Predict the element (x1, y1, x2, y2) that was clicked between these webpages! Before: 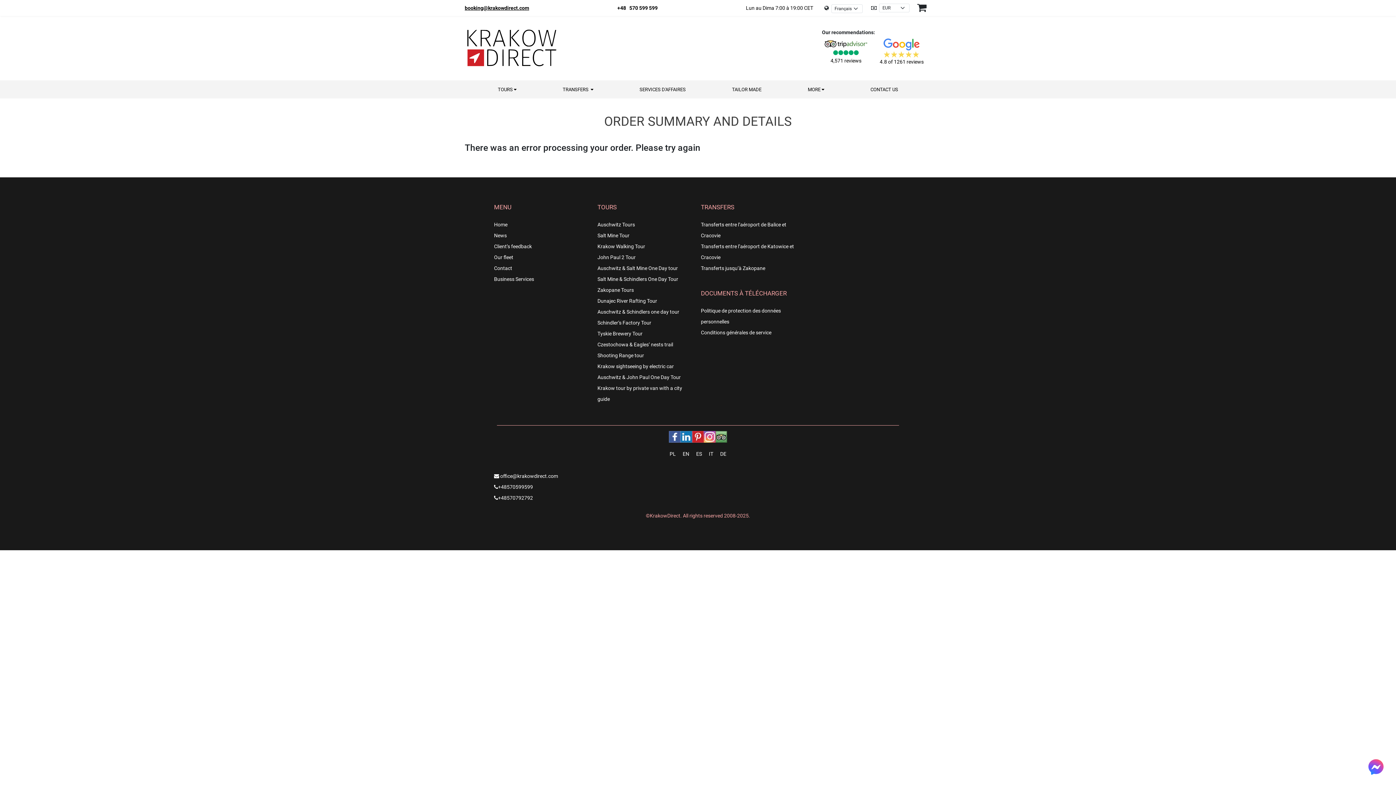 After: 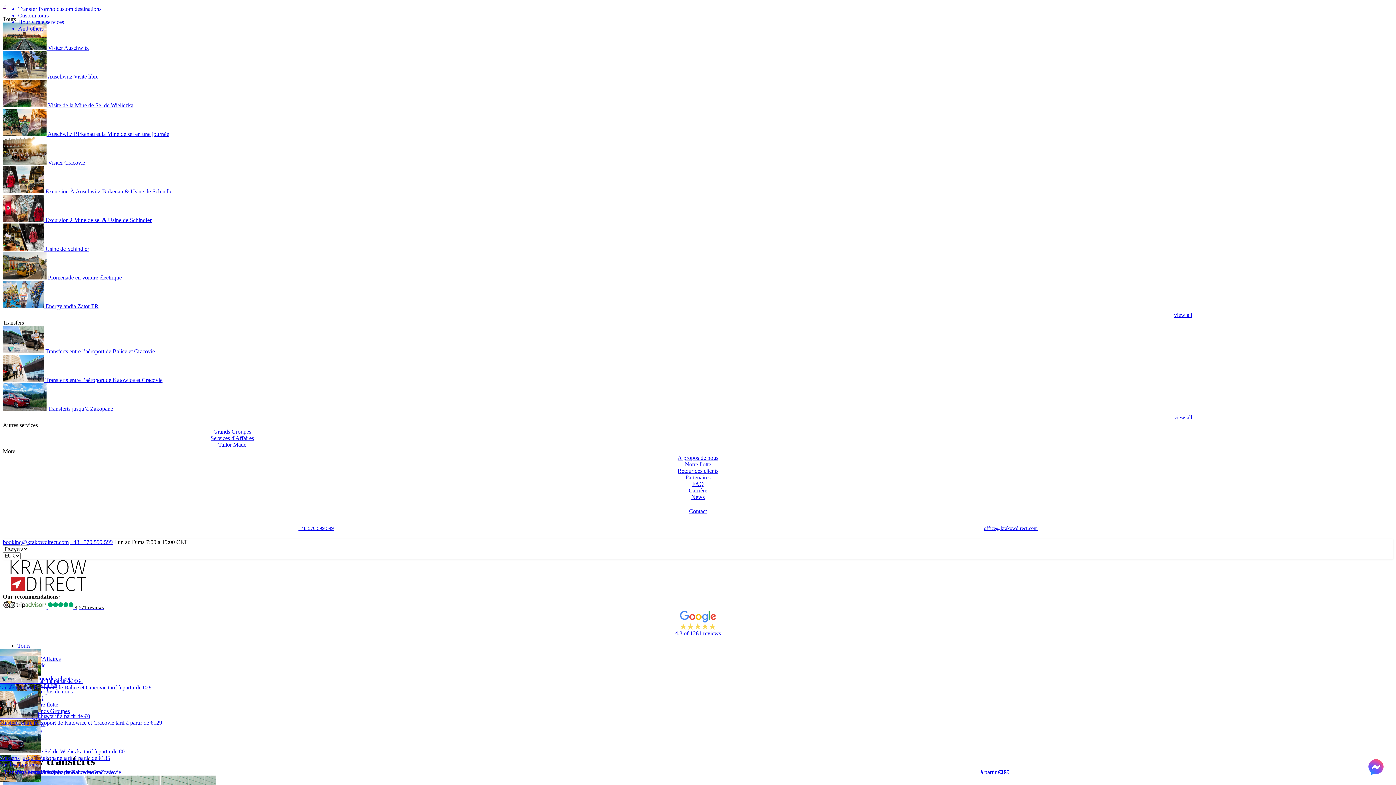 Action: bbox: (562, 80, 593, 98) label: TRANSFERS  